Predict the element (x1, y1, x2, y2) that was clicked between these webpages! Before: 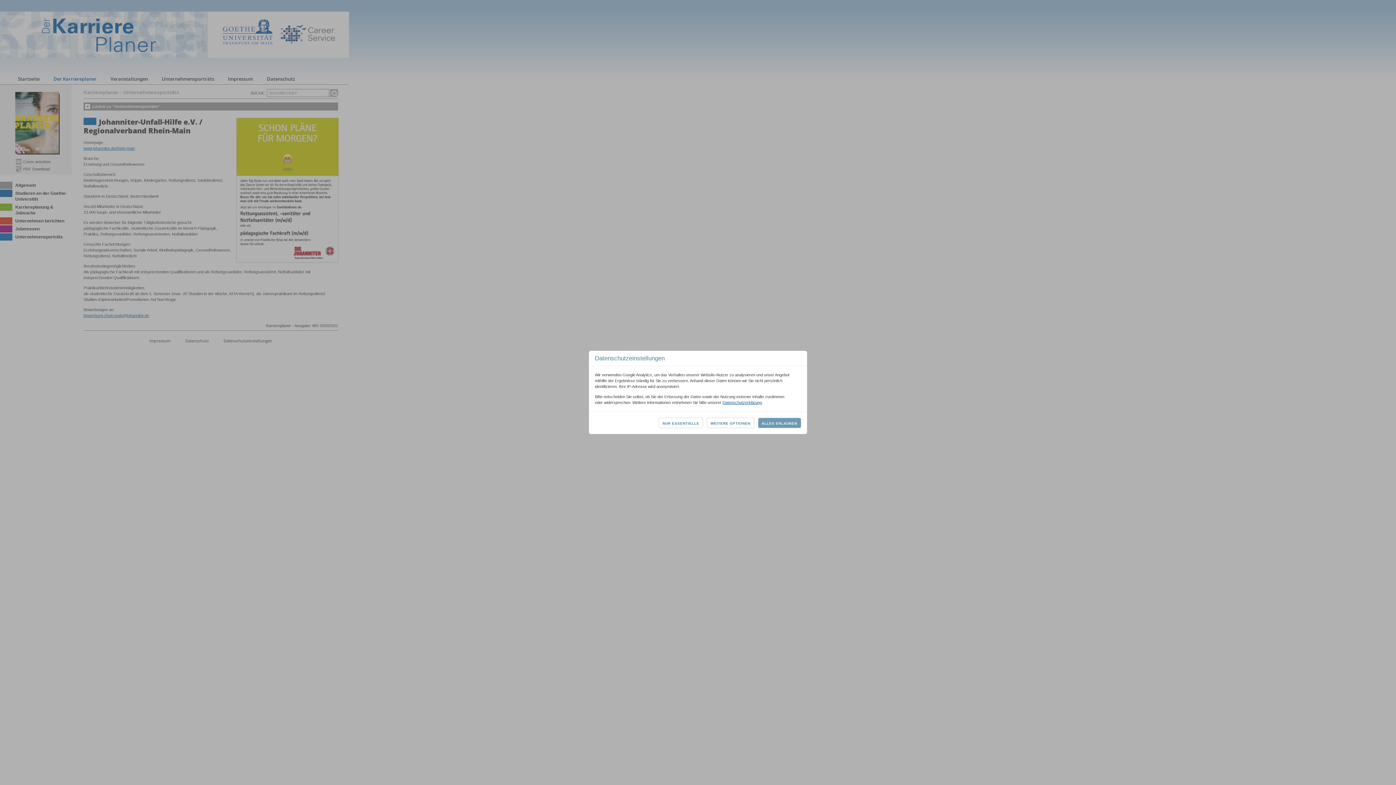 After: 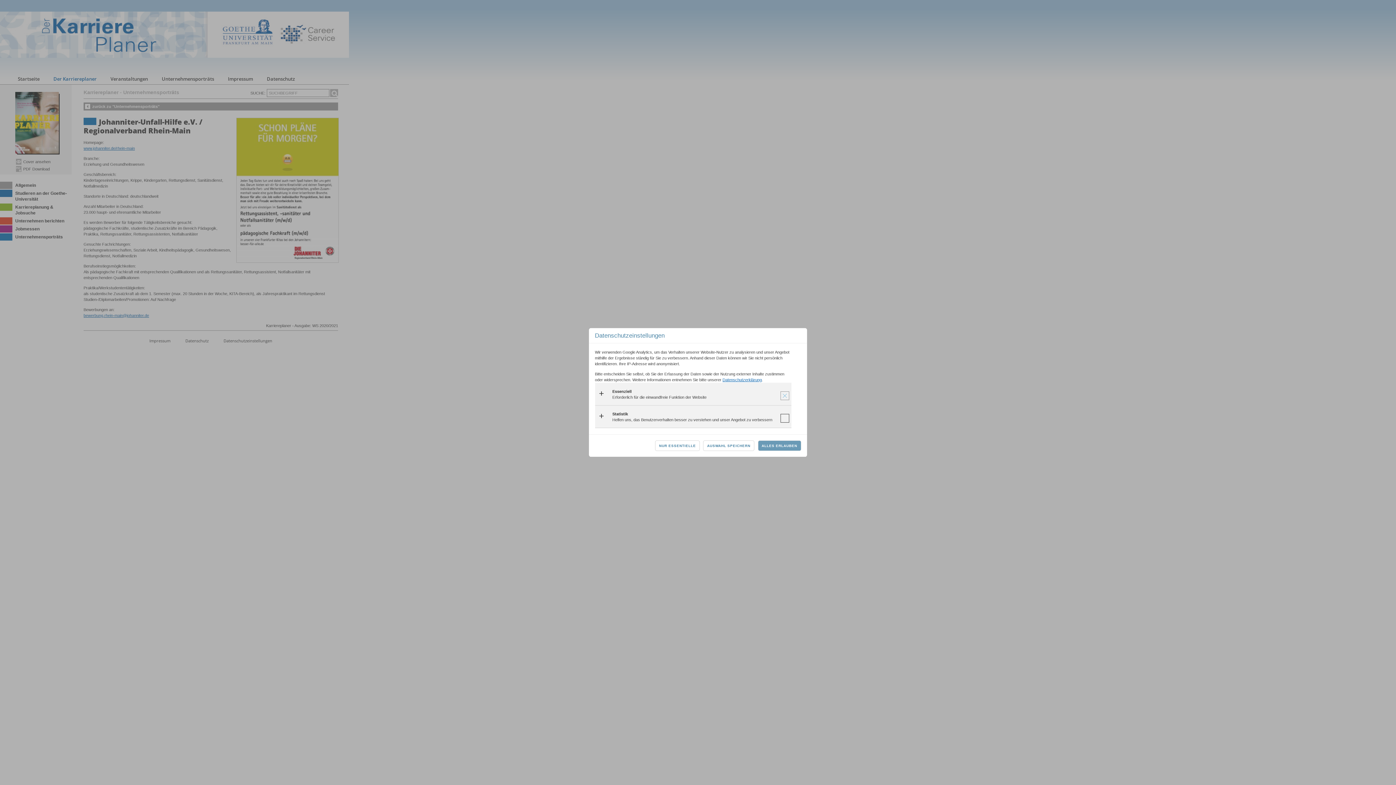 Action: bbox: (706, 418, 754, 428) label: WEITERE OPTIONEN